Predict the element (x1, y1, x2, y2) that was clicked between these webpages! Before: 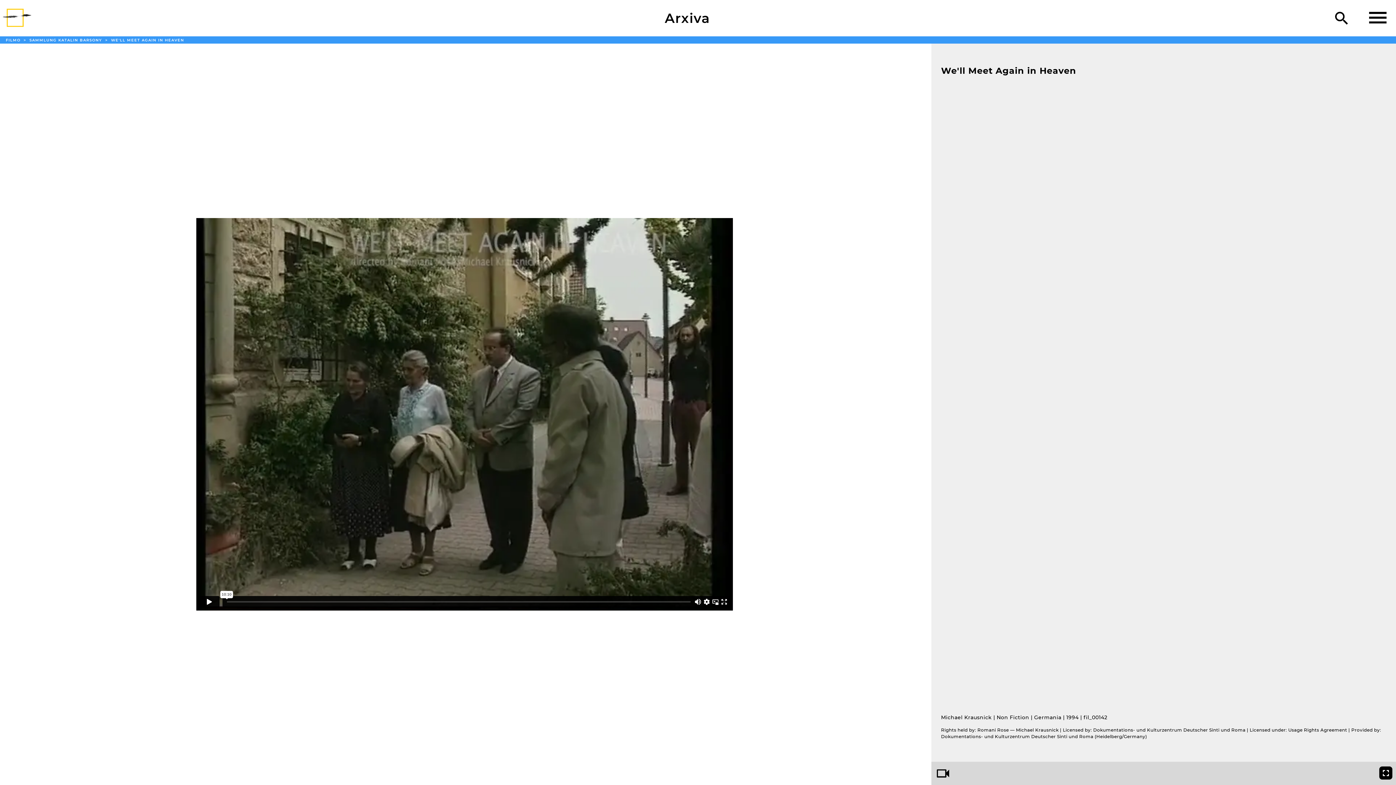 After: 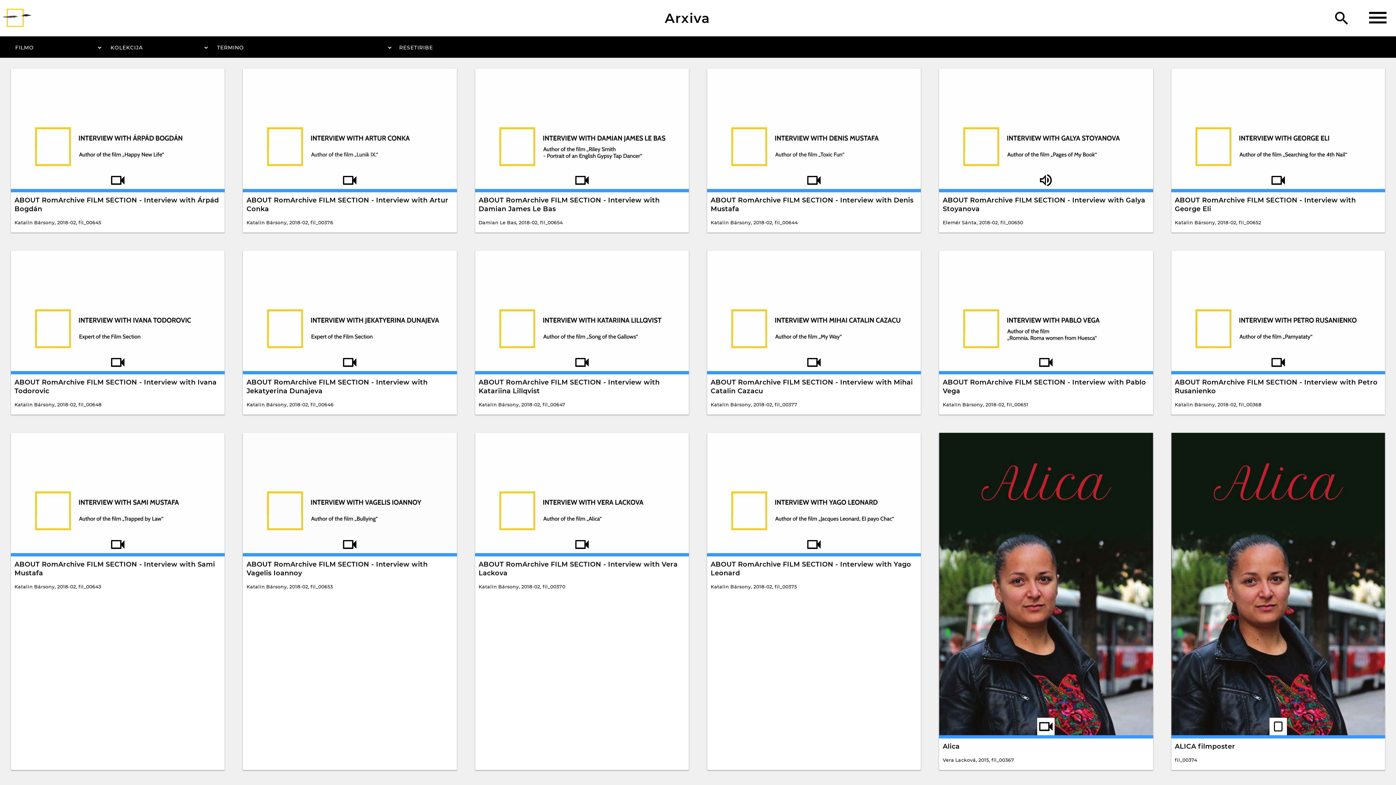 Action: bbox: (5, 37, 22, 42) label: FILMO 